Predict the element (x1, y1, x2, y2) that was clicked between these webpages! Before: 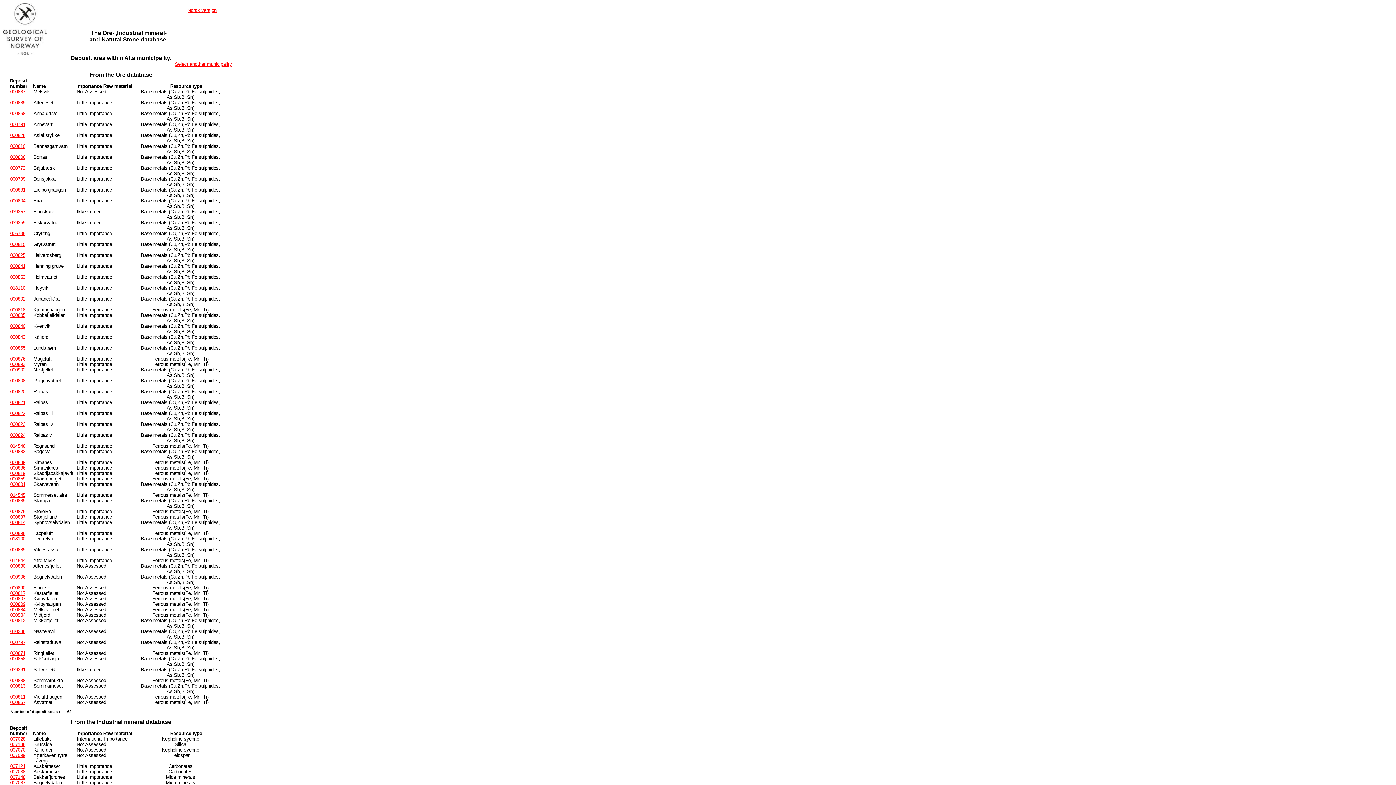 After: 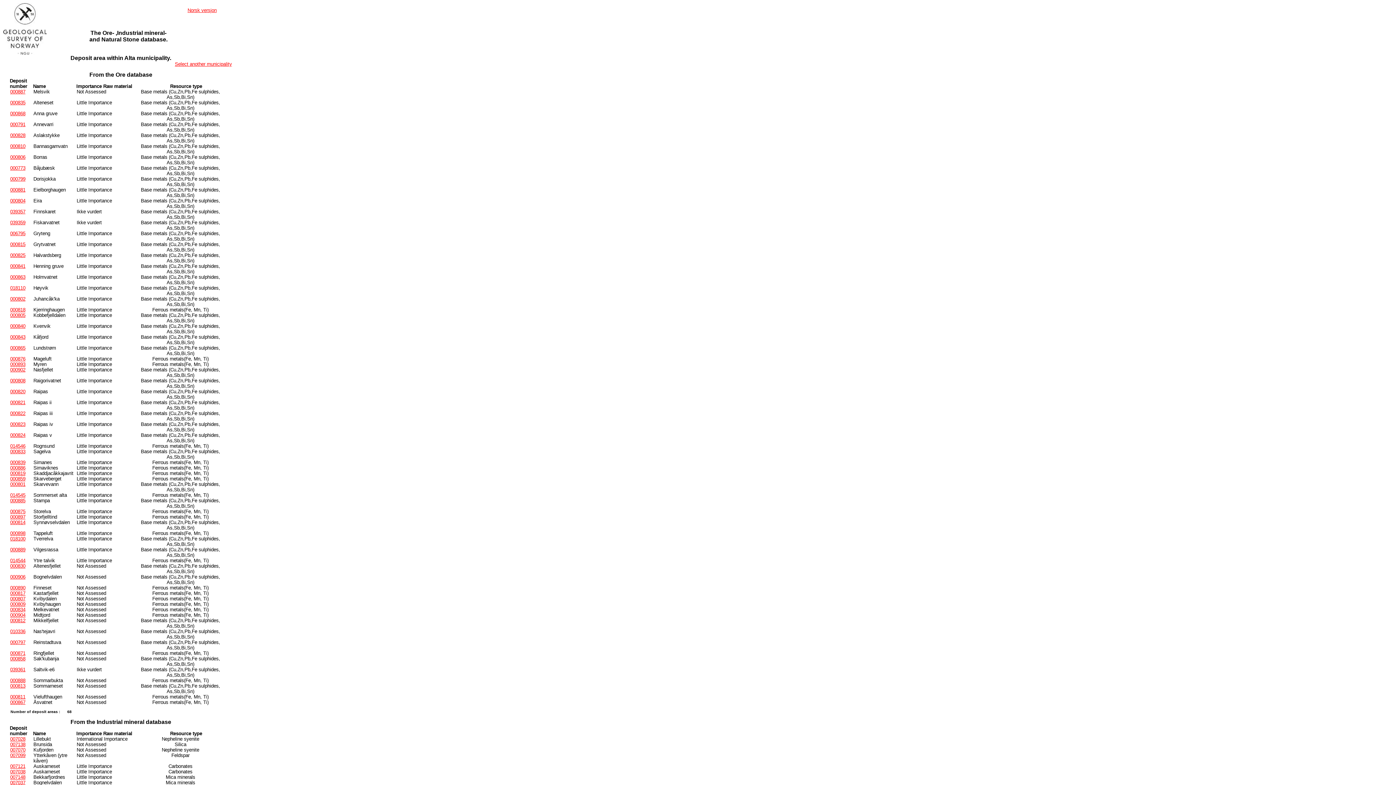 Action: bbox: (10, 252, 25, 258) label: 000825